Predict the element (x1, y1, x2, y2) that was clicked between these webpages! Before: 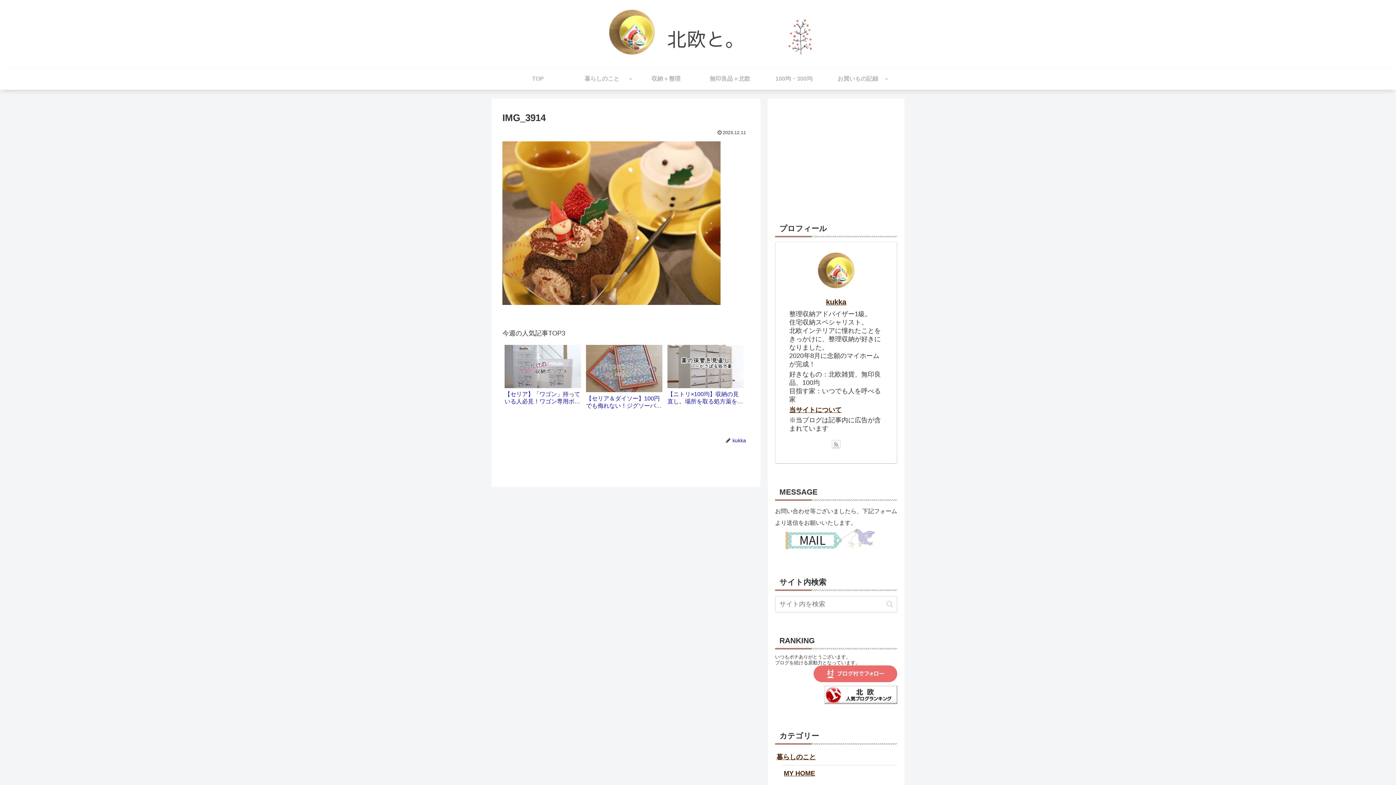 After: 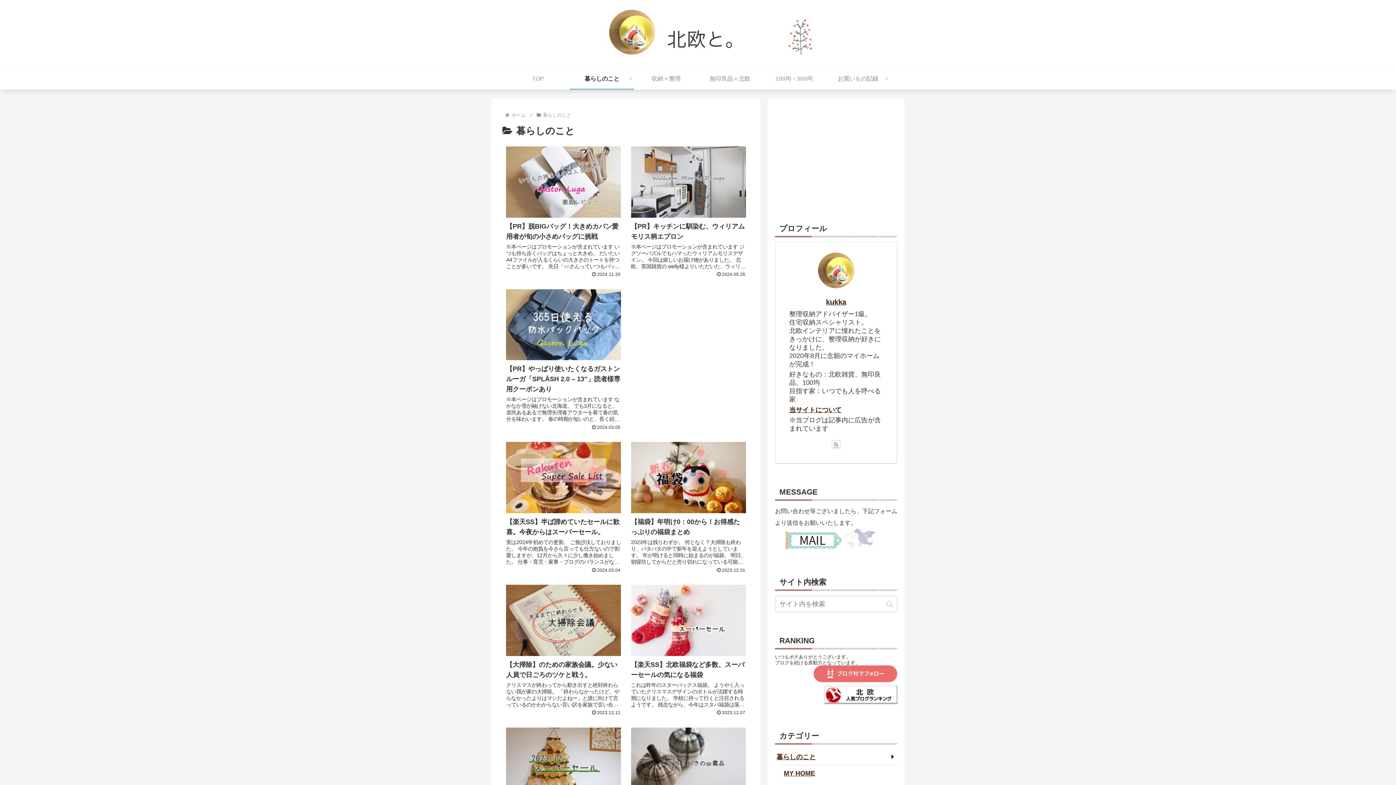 Action: bbox: (570, 68, 634, 89) label: 暮らしのこと